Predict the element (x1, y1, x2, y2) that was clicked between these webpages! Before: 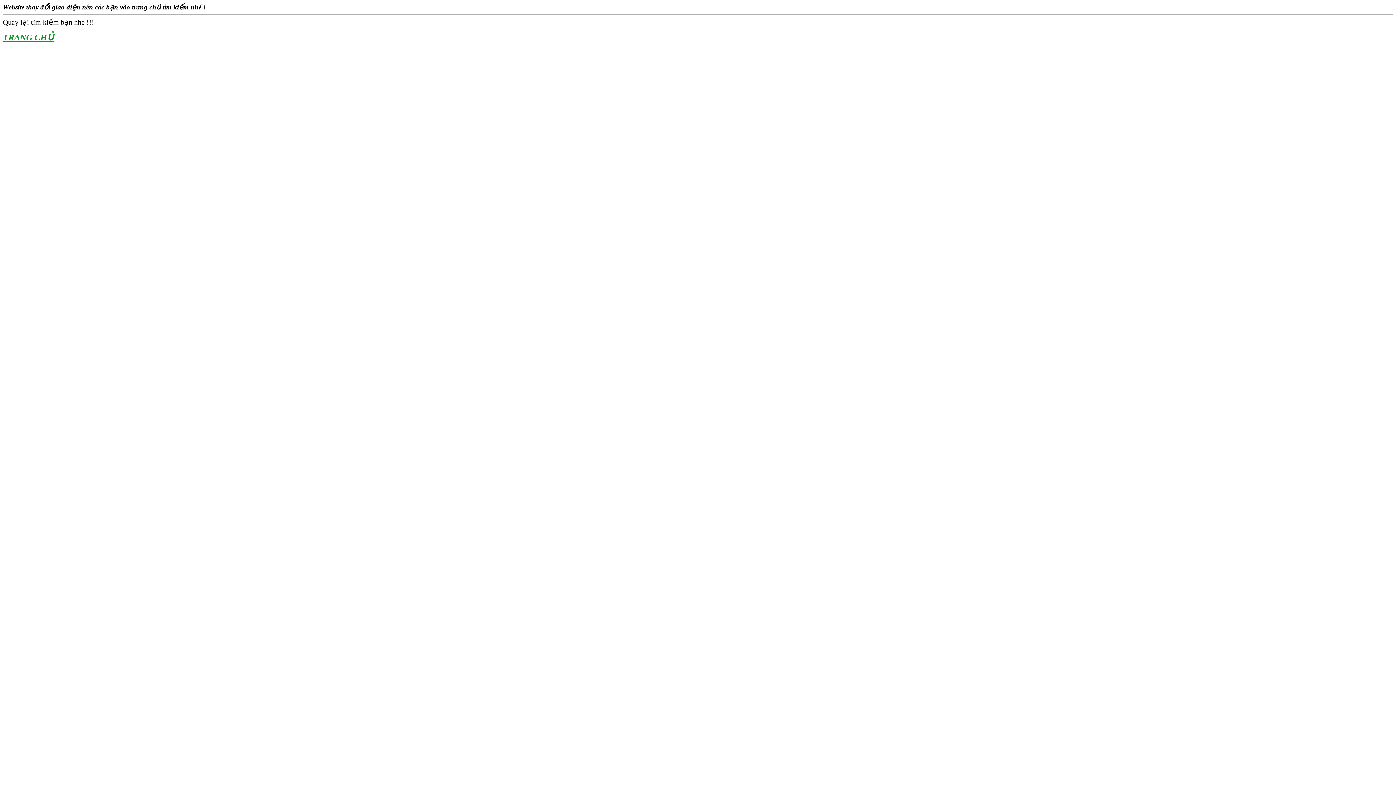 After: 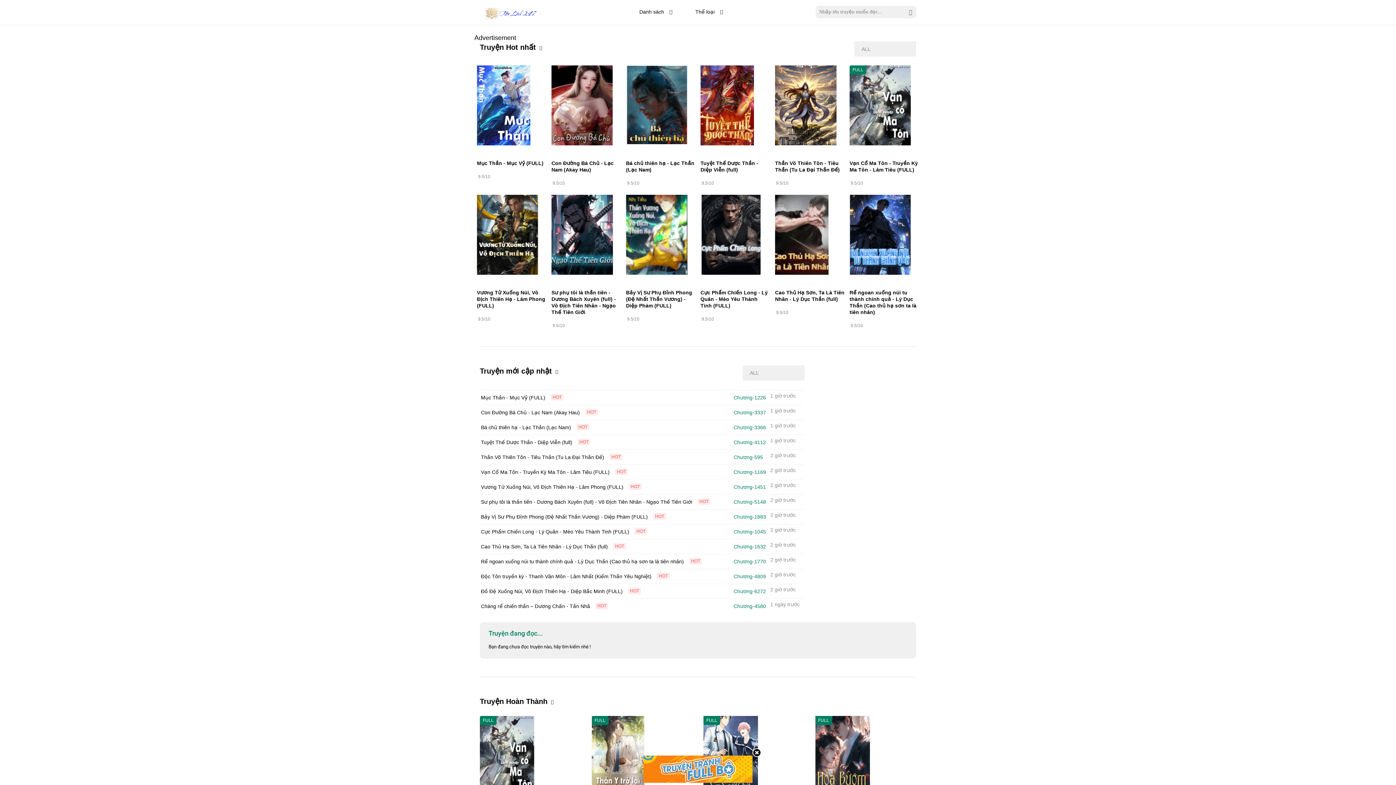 Action: bbox: (2, 32, 53, 42) label: TRANG CHỦ